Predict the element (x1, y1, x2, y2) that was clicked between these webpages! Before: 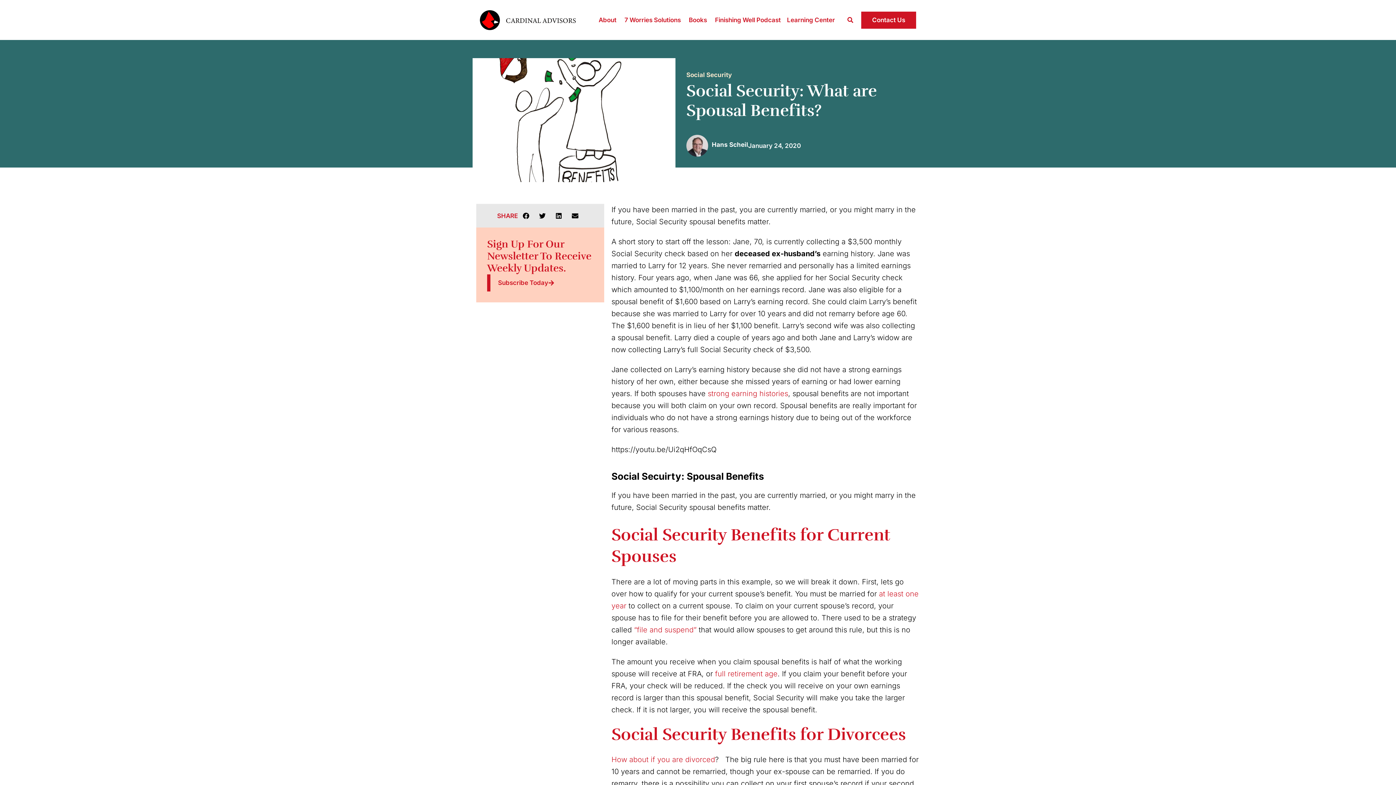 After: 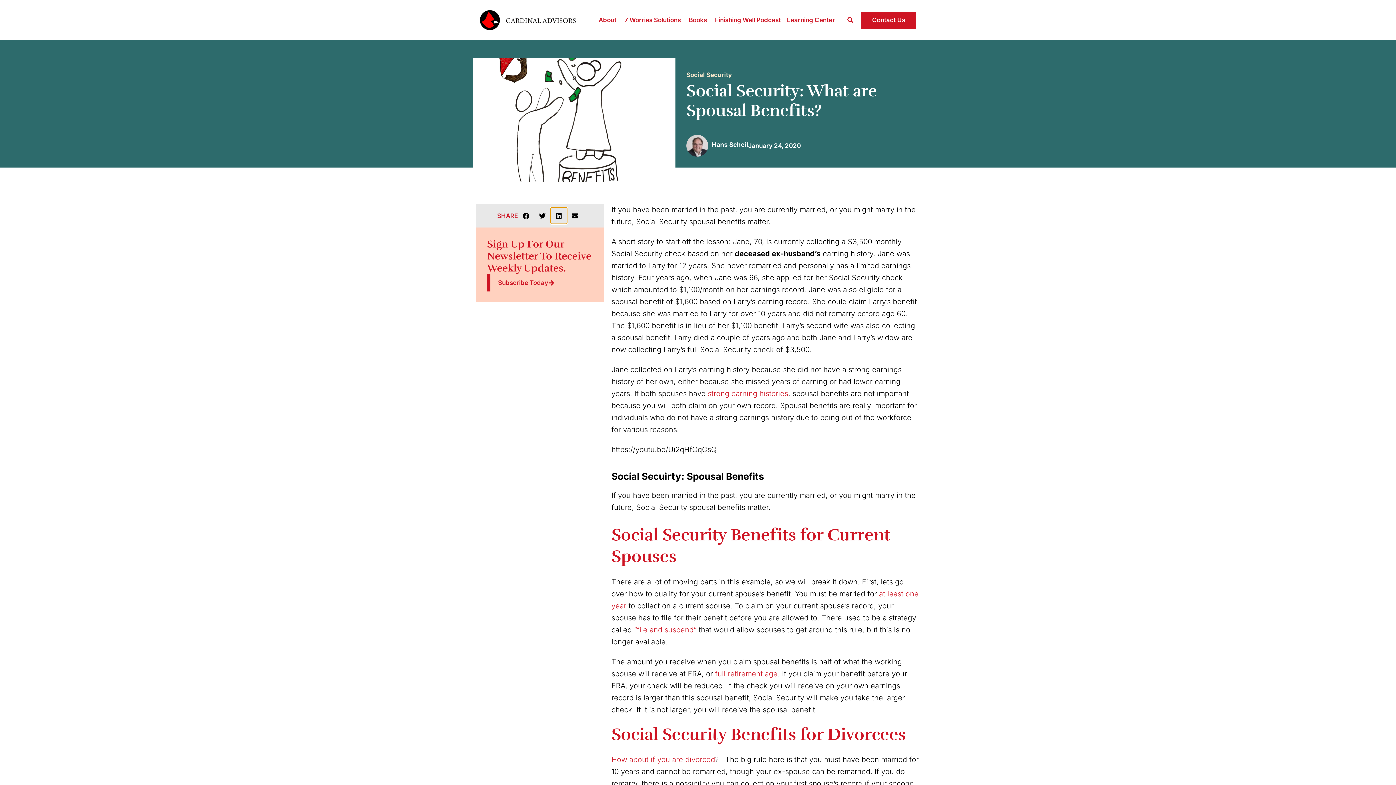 Action: bbox: (550, 207, 567, 224) label: Share on linkedin